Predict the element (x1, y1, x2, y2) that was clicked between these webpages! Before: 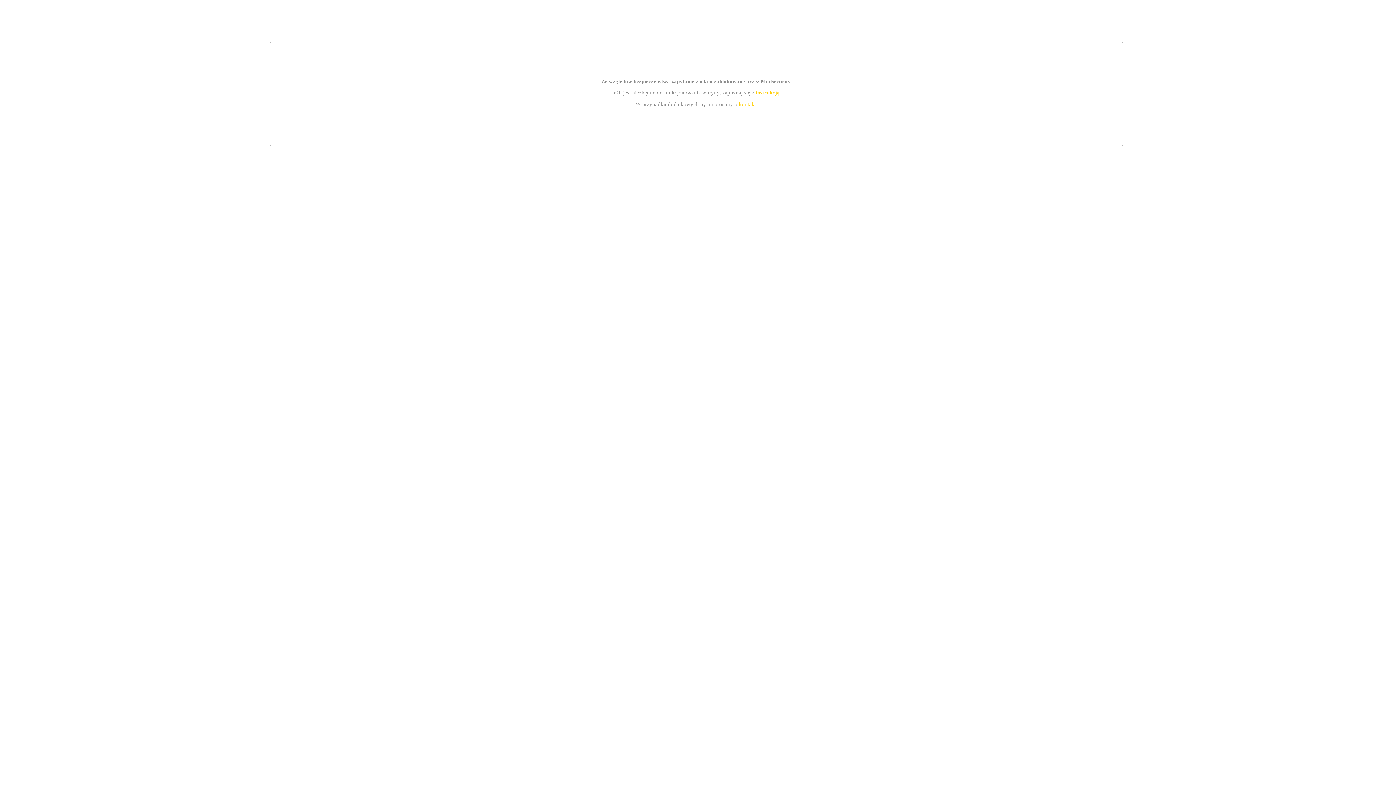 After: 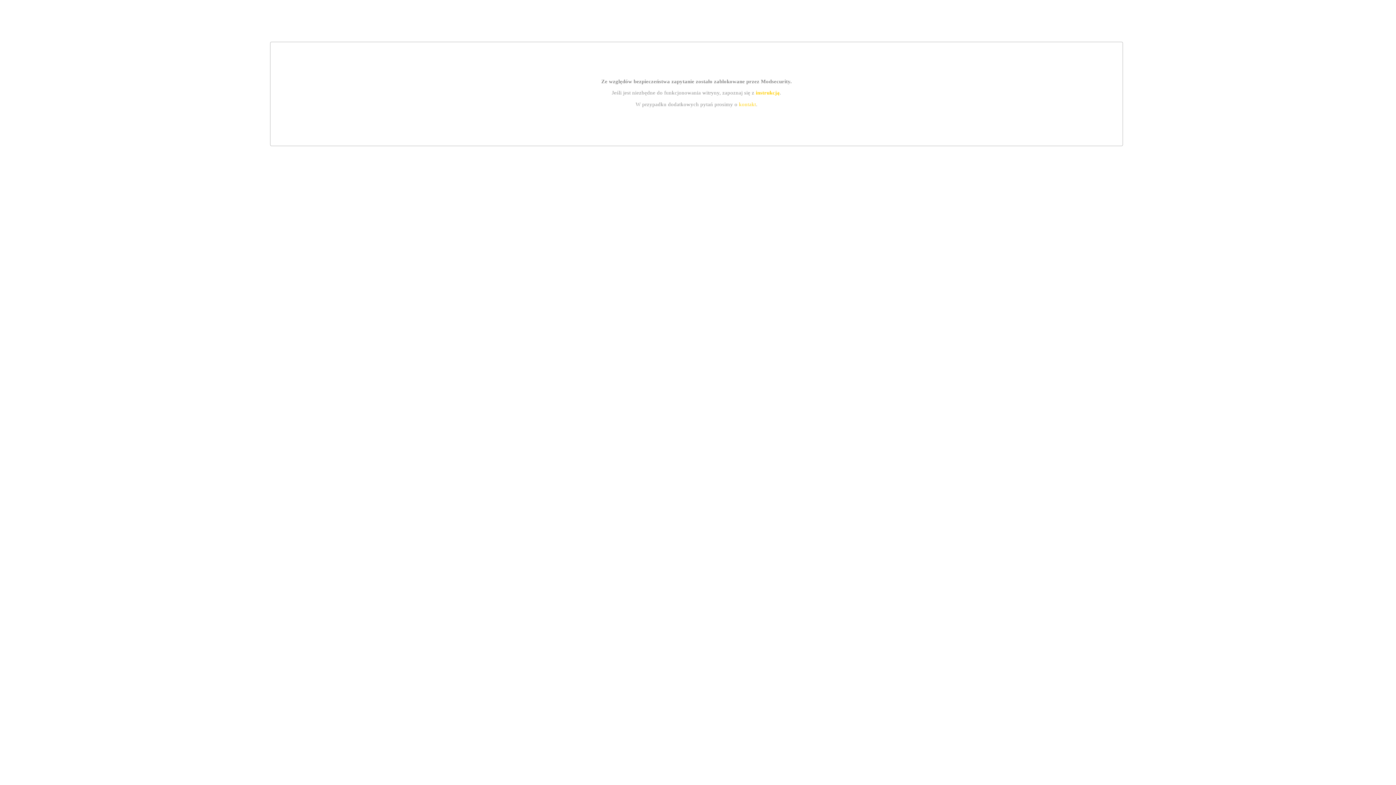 Action: label: kontakt bbox: (739, 101, 756, 107)